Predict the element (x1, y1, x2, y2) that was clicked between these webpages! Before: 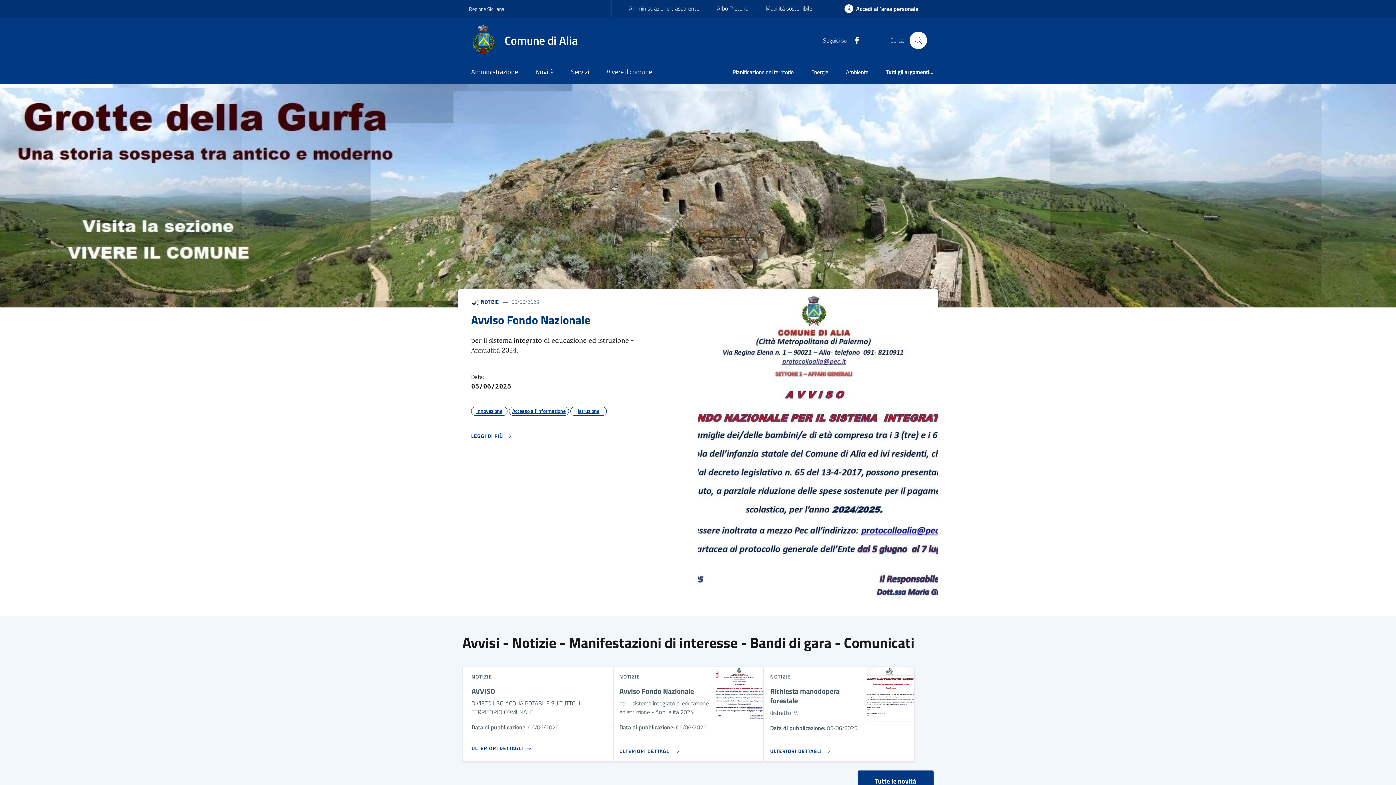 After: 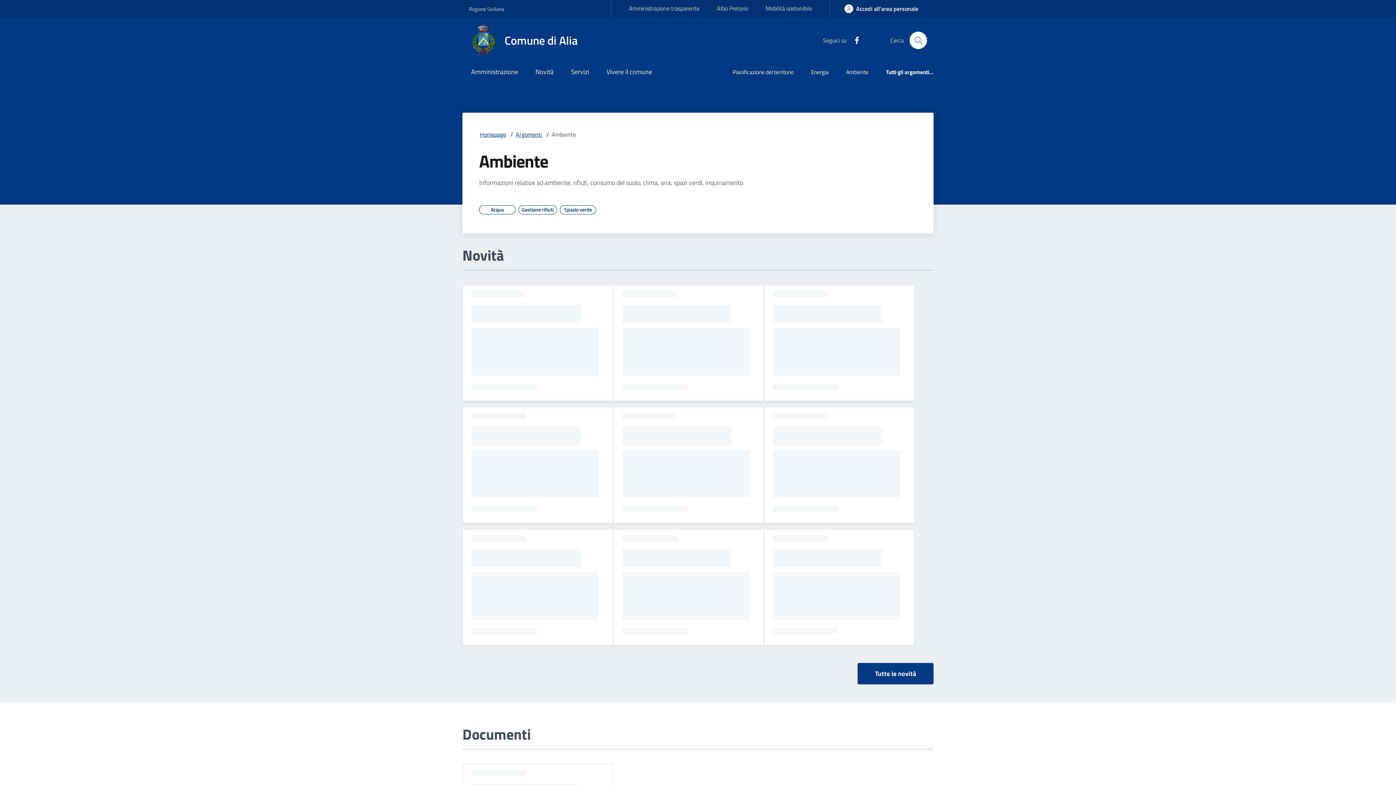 Action: bbox: (837, 62, 877, 83) label: Ambiente